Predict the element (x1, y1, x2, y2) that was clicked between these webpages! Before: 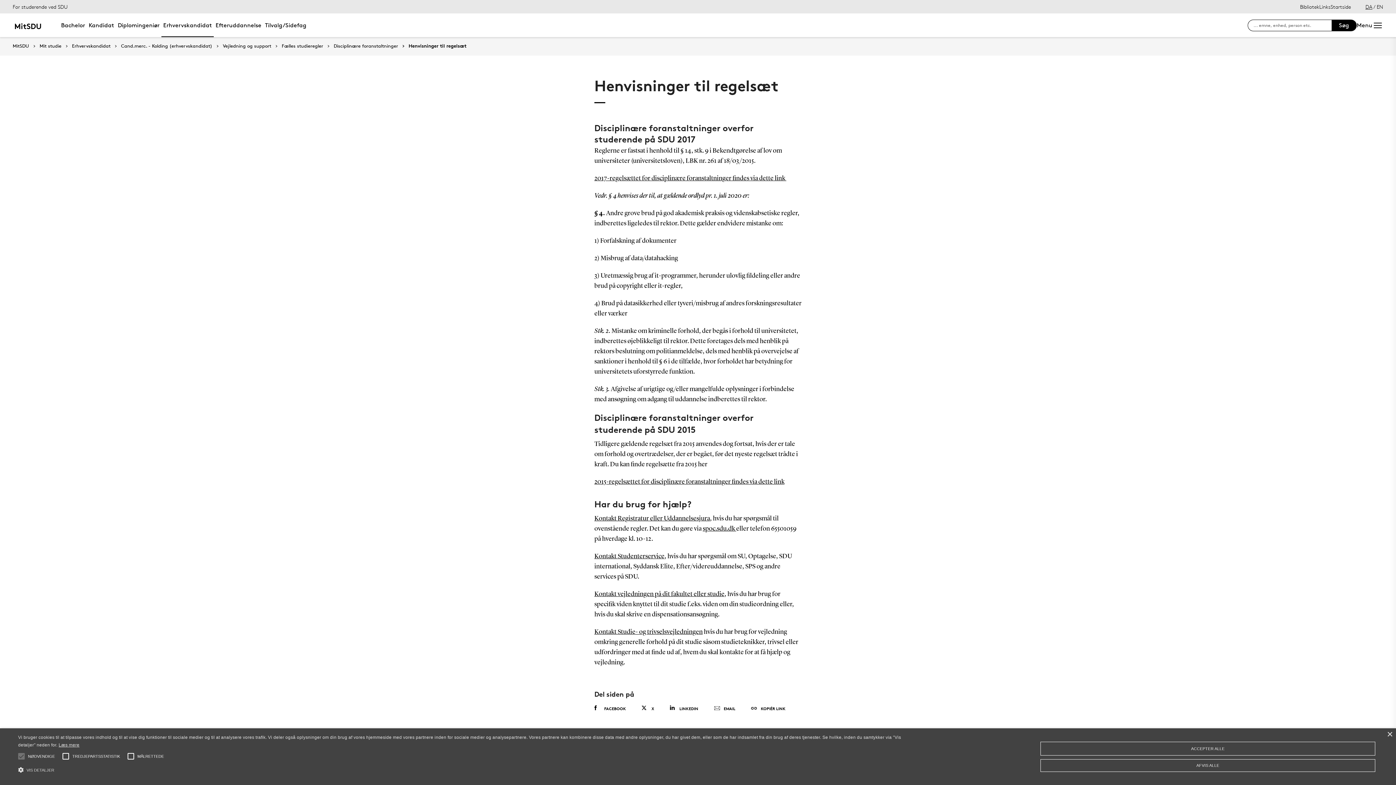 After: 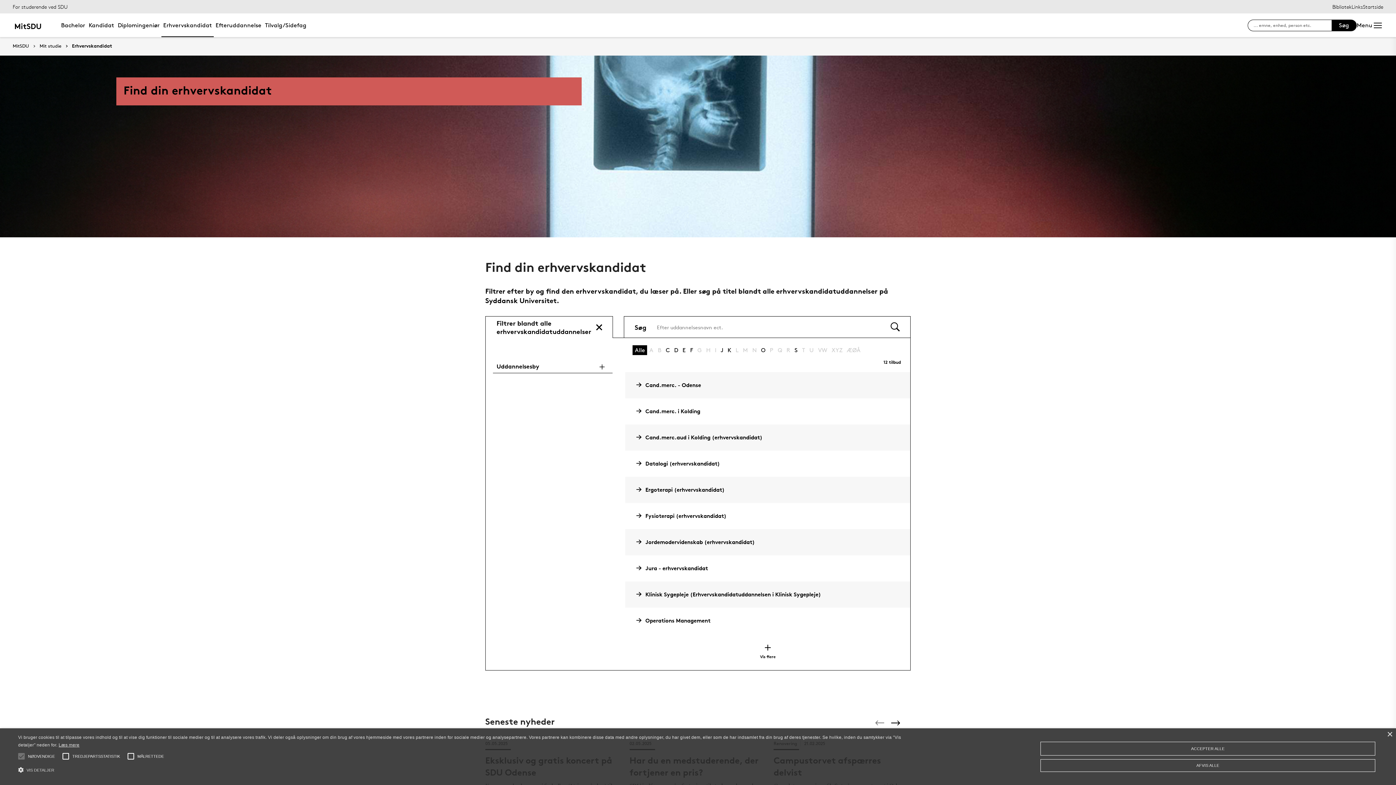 Action: label: Erhvervskandidat bbox: (61, 43, 110, 48)